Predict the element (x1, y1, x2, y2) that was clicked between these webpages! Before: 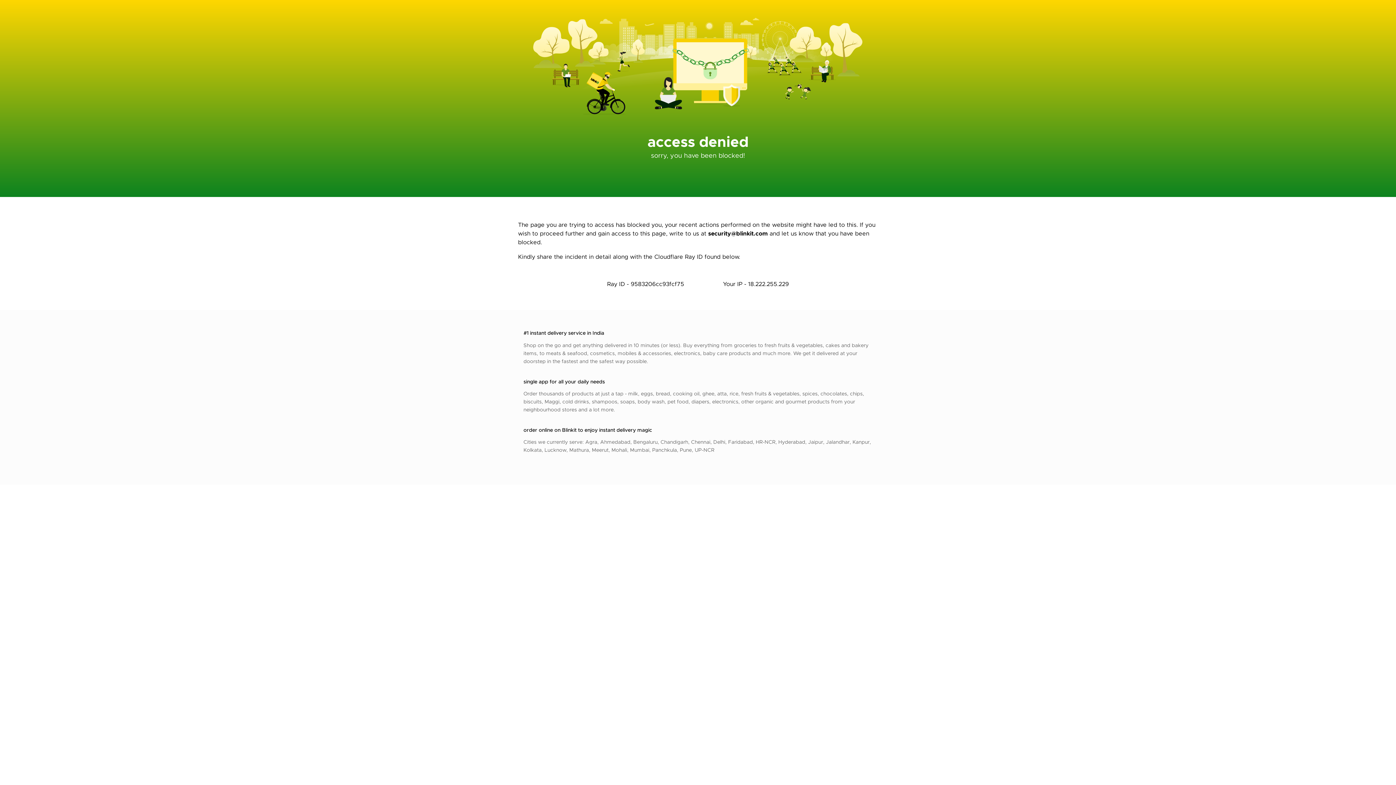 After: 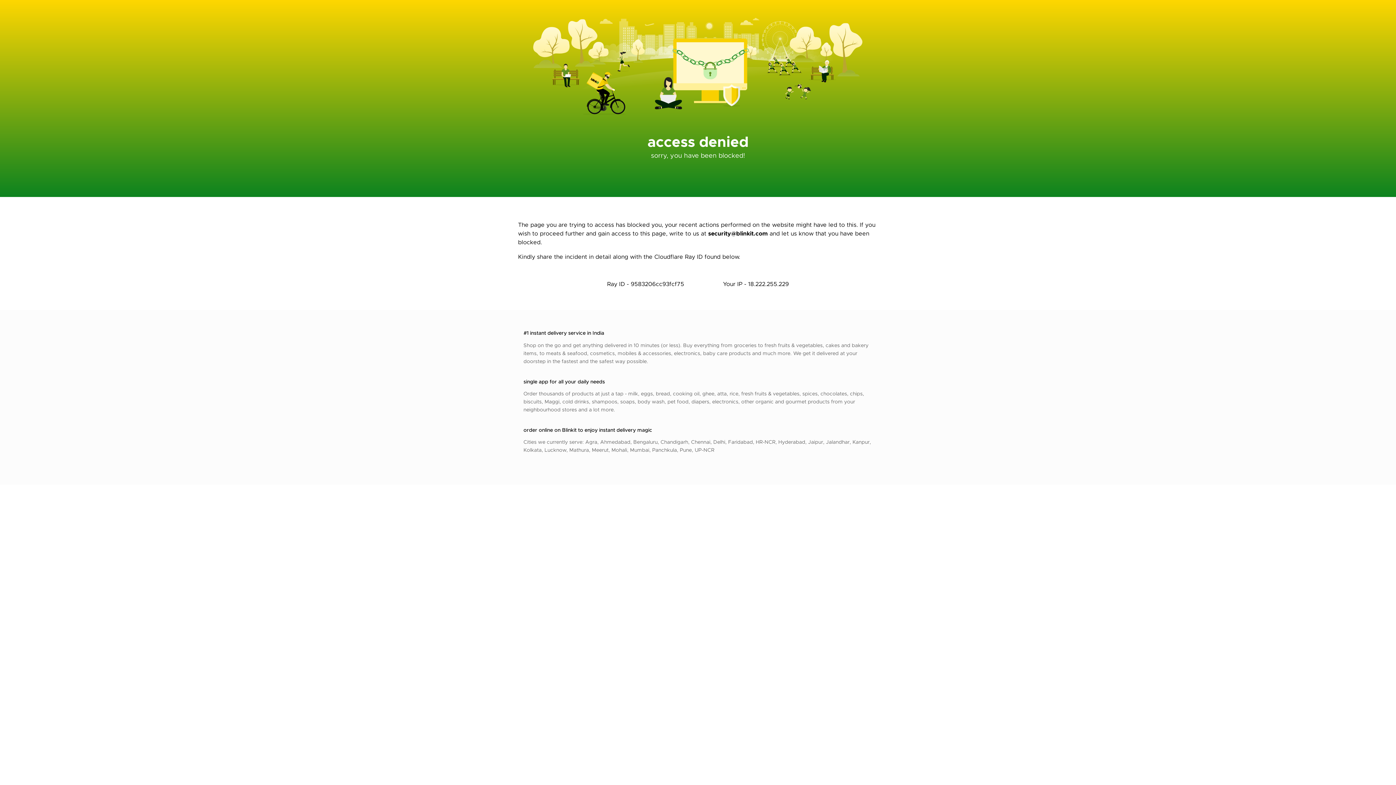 Action: label: security@blinkit.com bbox: (708, 229, 768, 237)